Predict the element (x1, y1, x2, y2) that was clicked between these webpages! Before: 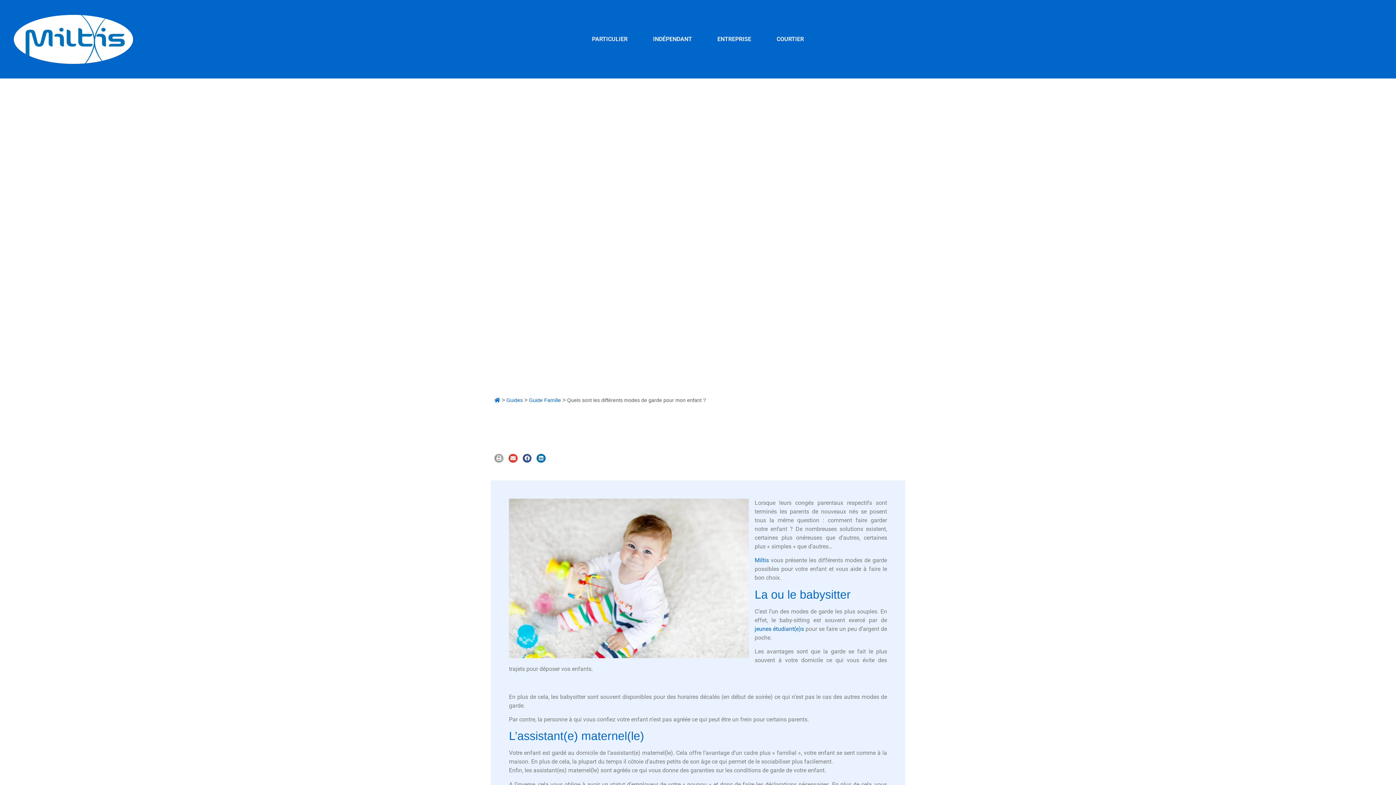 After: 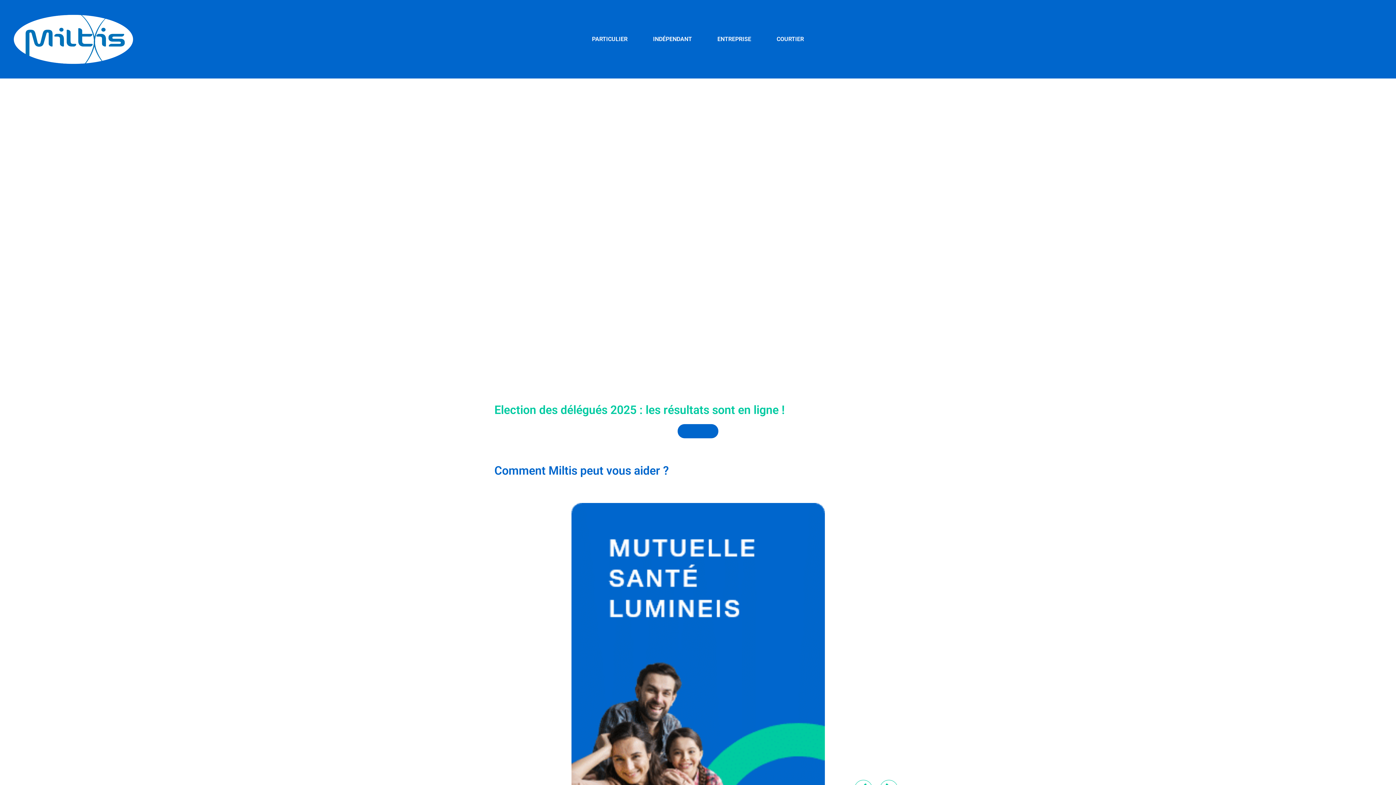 Action: bbox: (1279, 34, 1285, 41)